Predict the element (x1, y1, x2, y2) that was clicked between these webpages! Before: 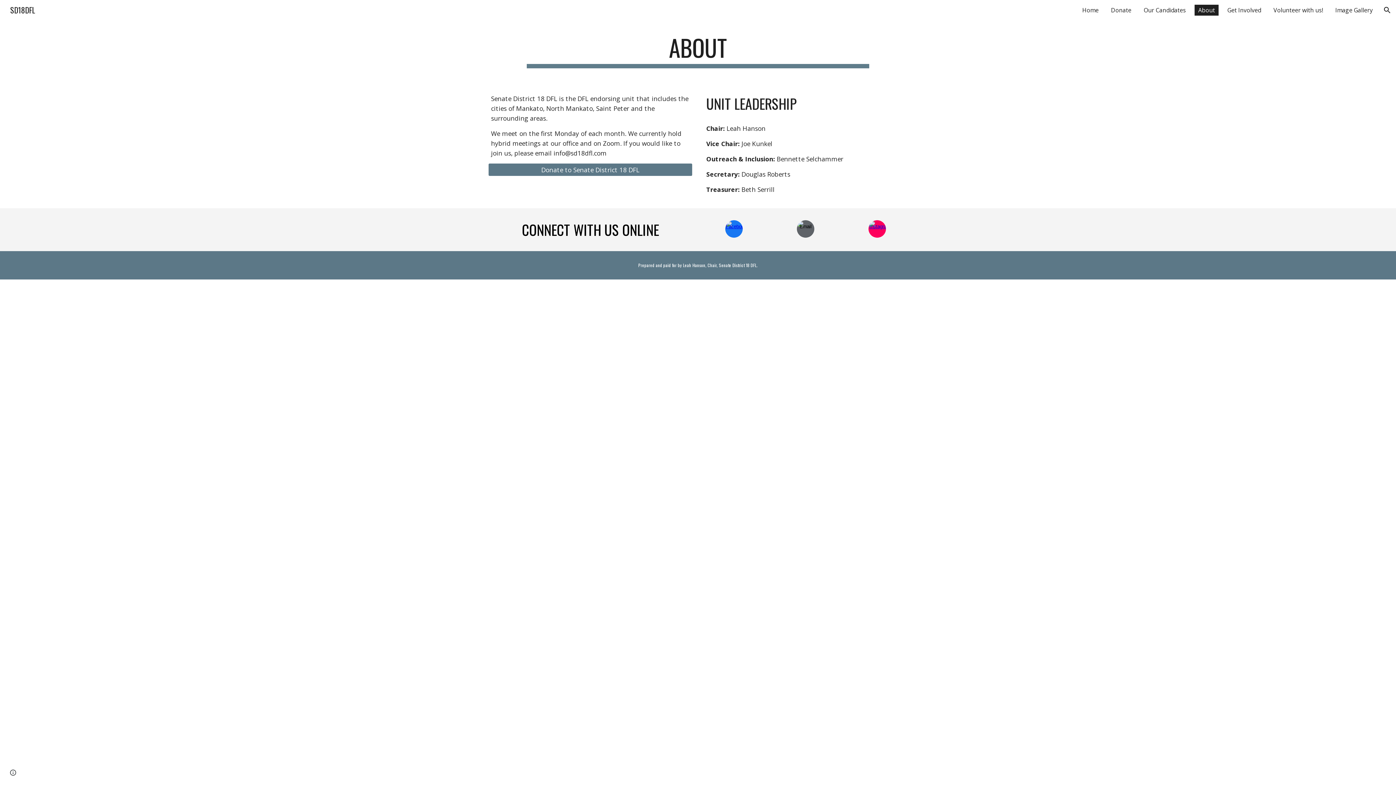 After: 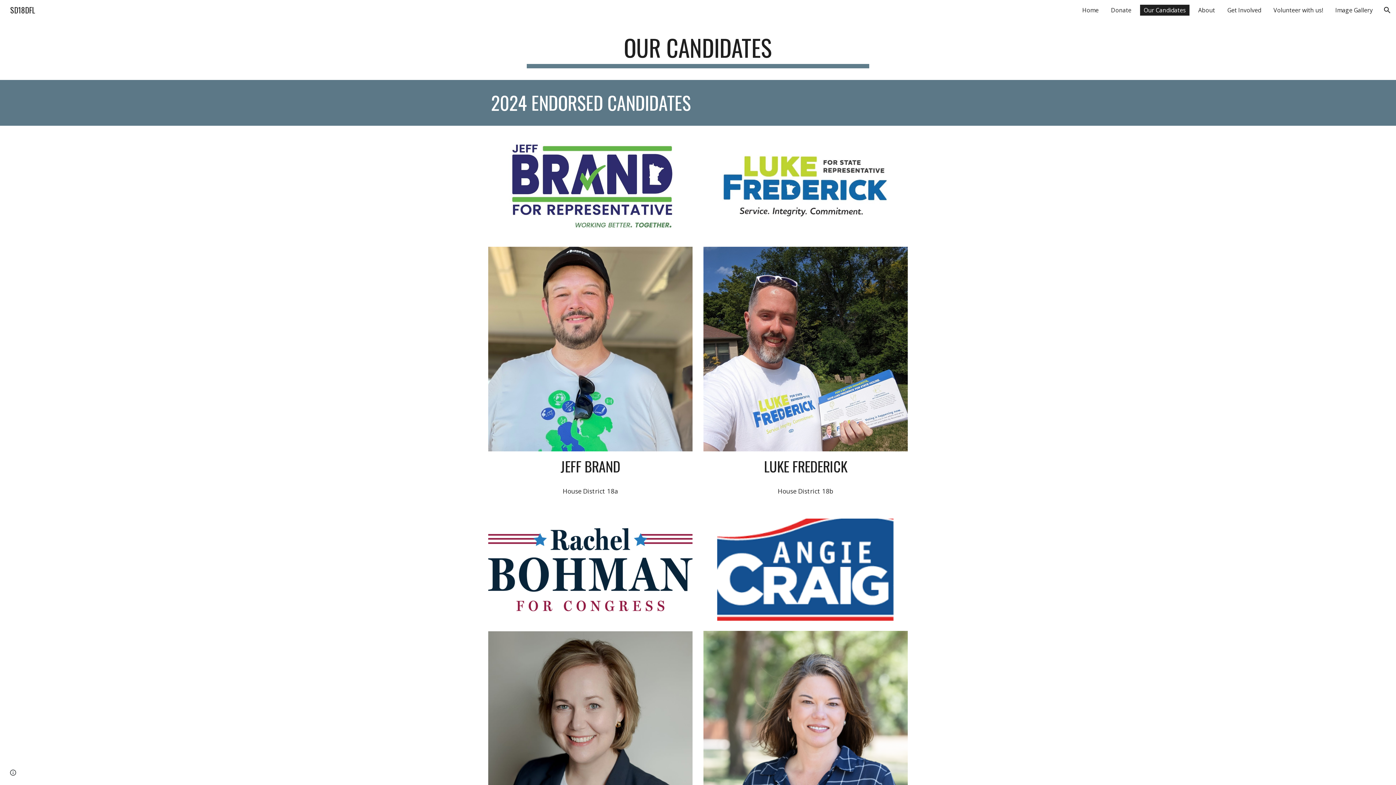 Action: label: Our Candidates bbox: (1140, 4, 1189, 15)